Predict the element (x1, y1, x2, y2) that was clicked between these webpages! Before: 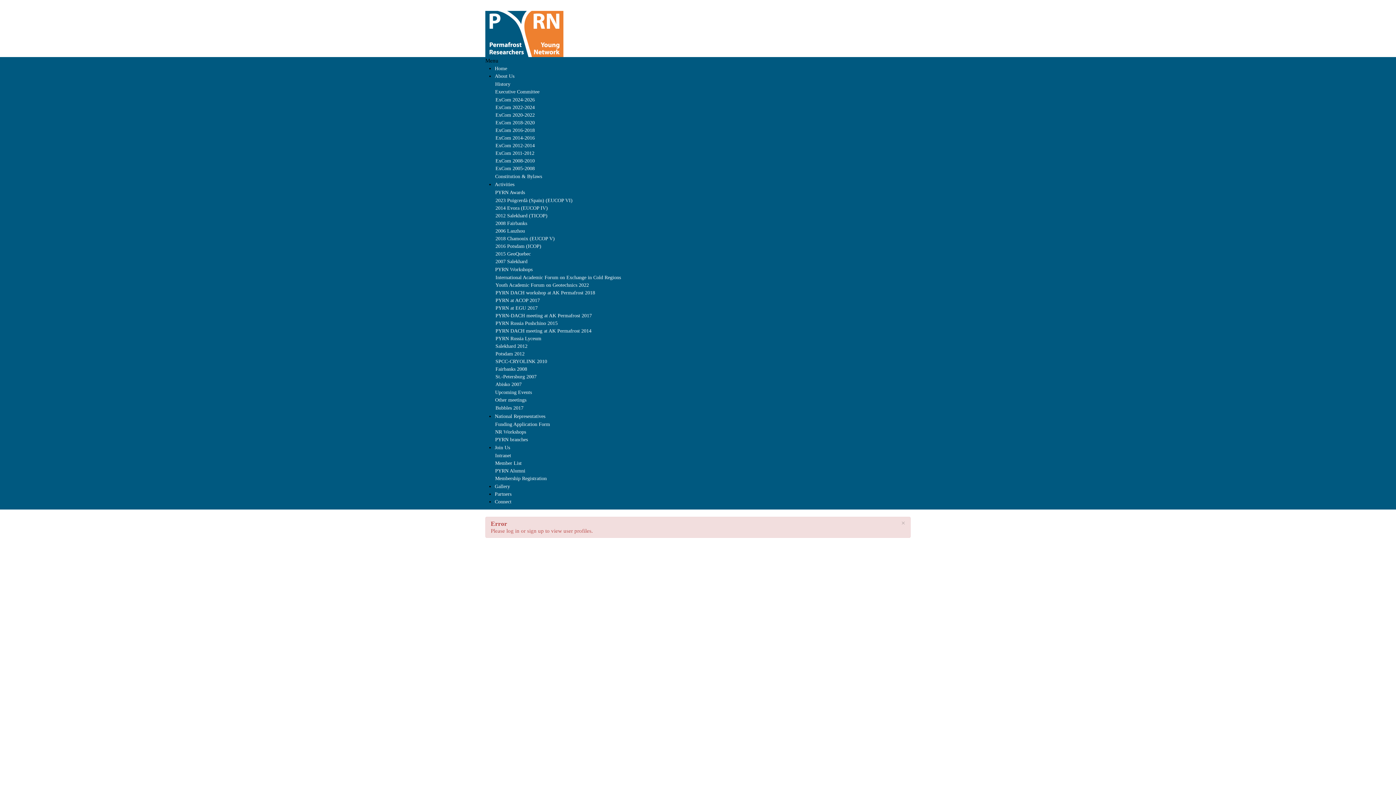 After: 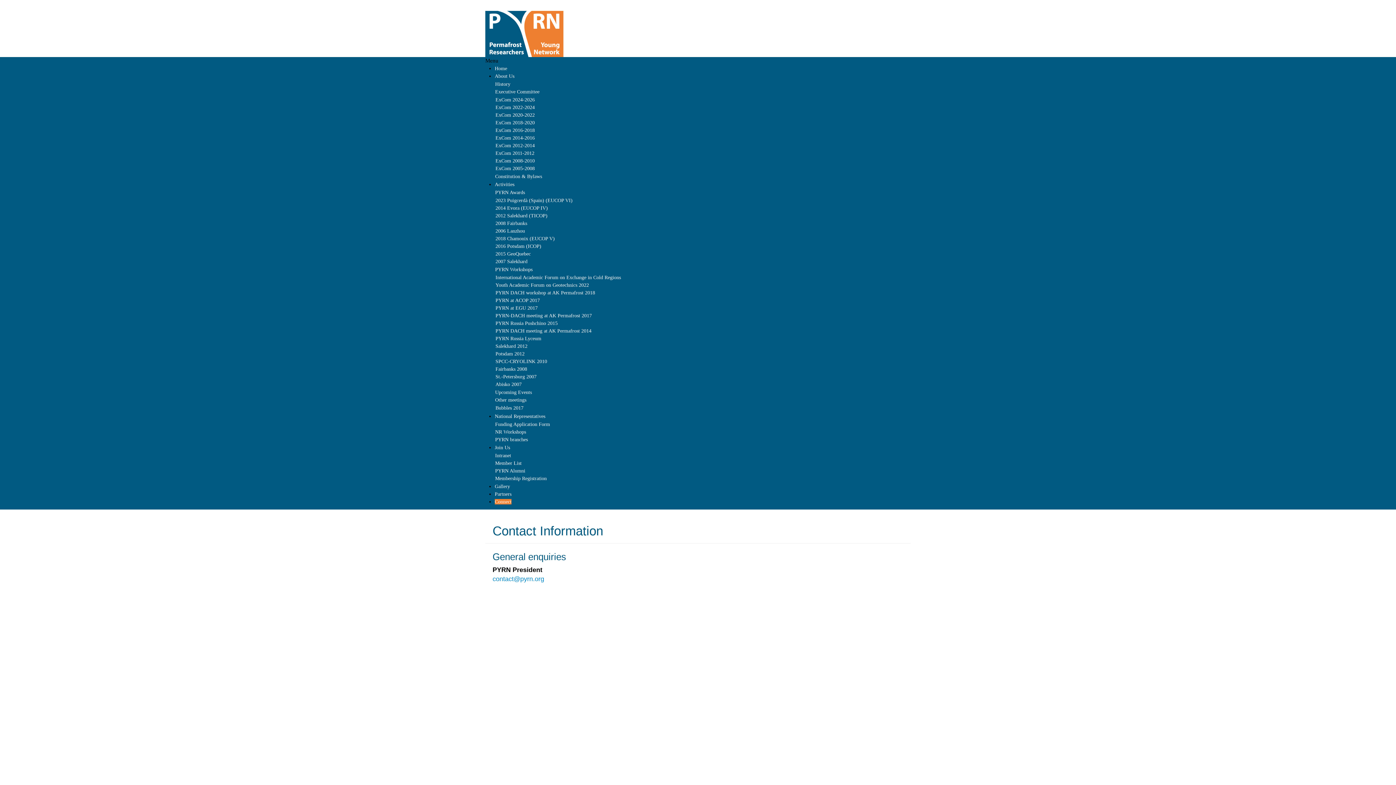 Action: bbox: (494, 499, 511, 504) label: Connect